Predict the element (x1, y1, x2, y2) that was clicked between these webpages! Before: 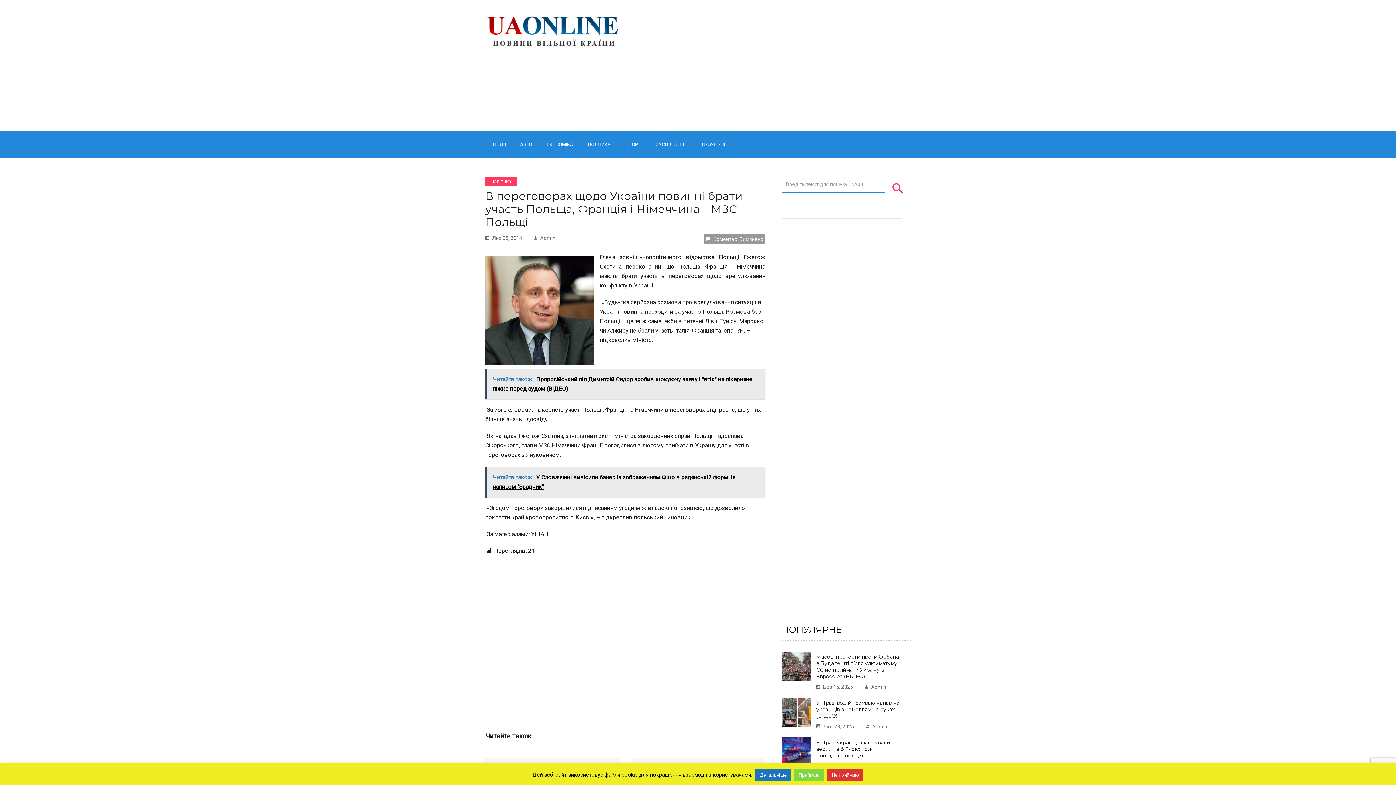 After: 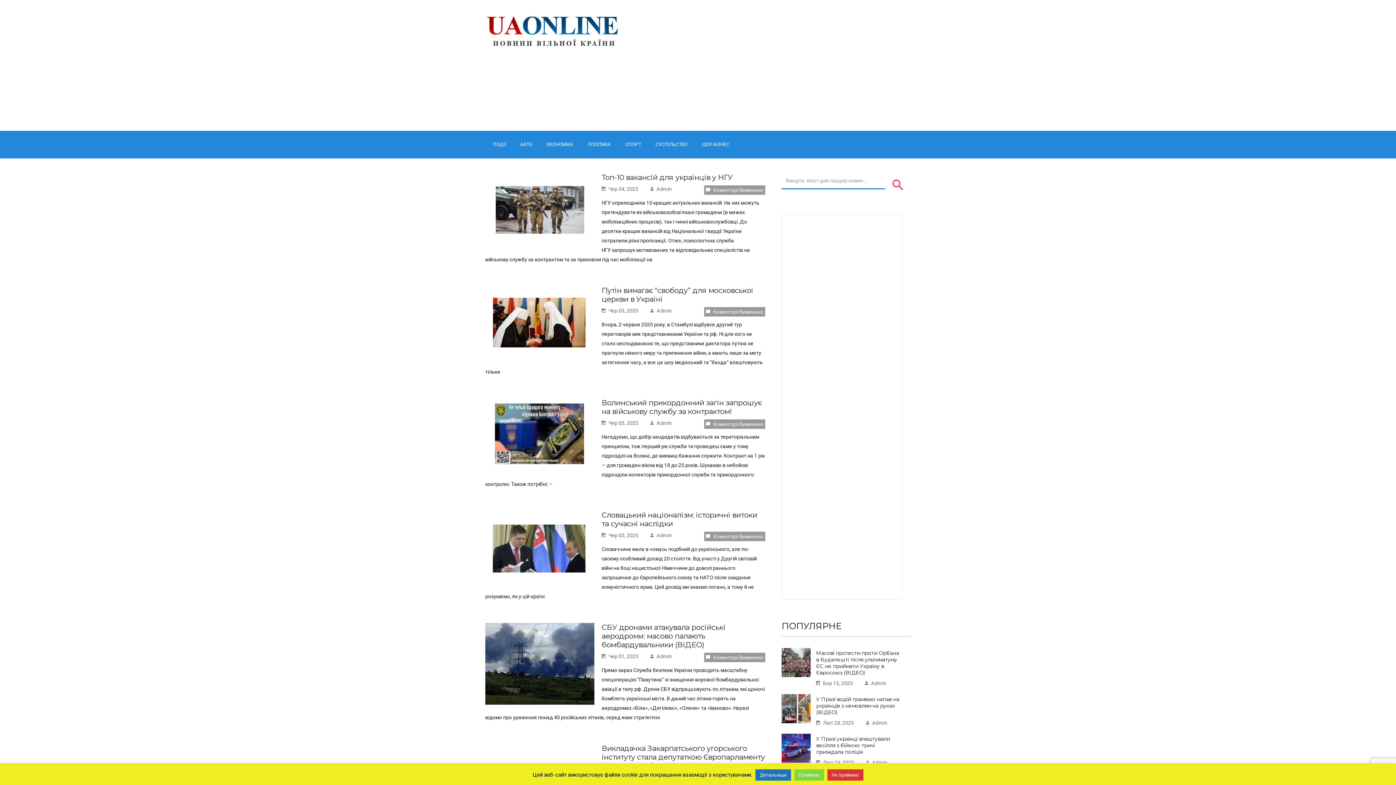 Action: bbox: (887, 180, 908, 197)